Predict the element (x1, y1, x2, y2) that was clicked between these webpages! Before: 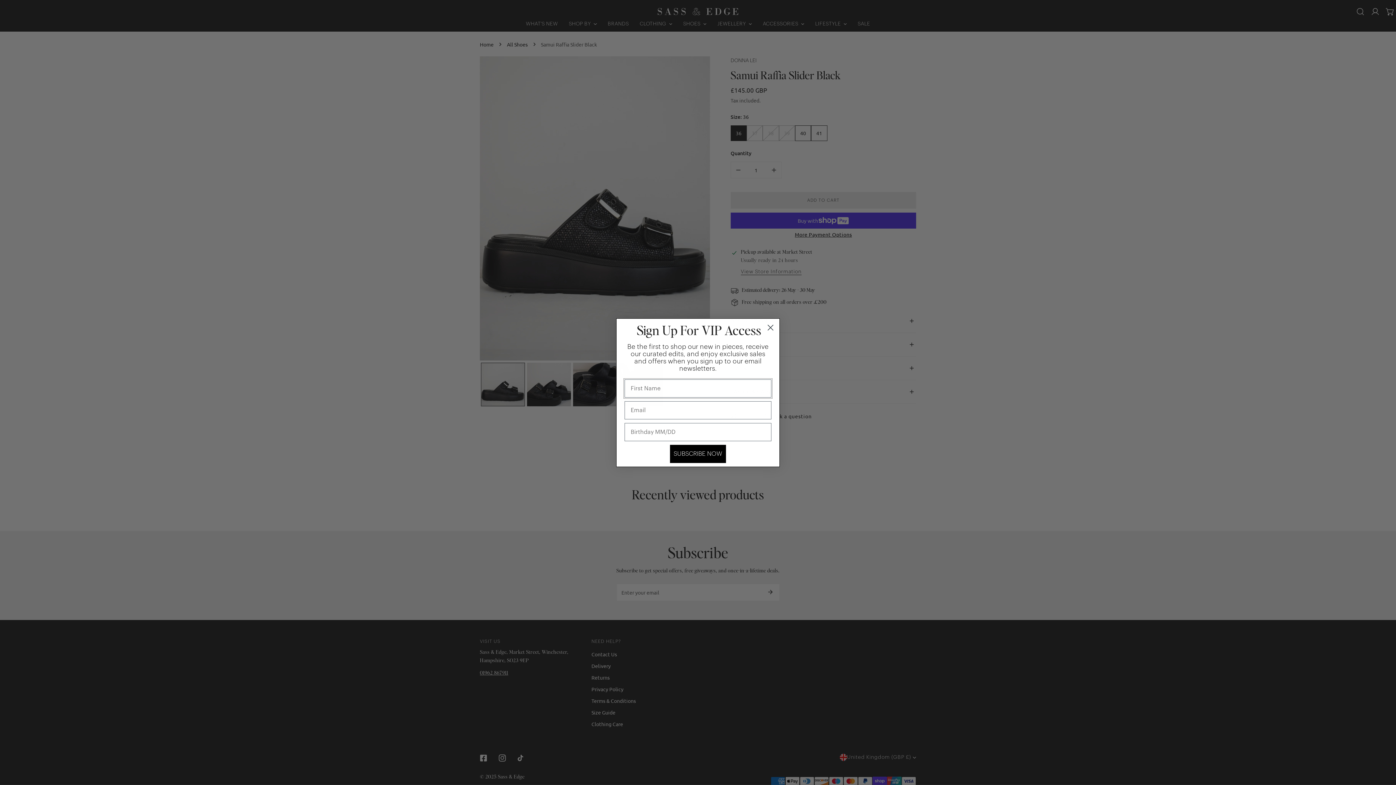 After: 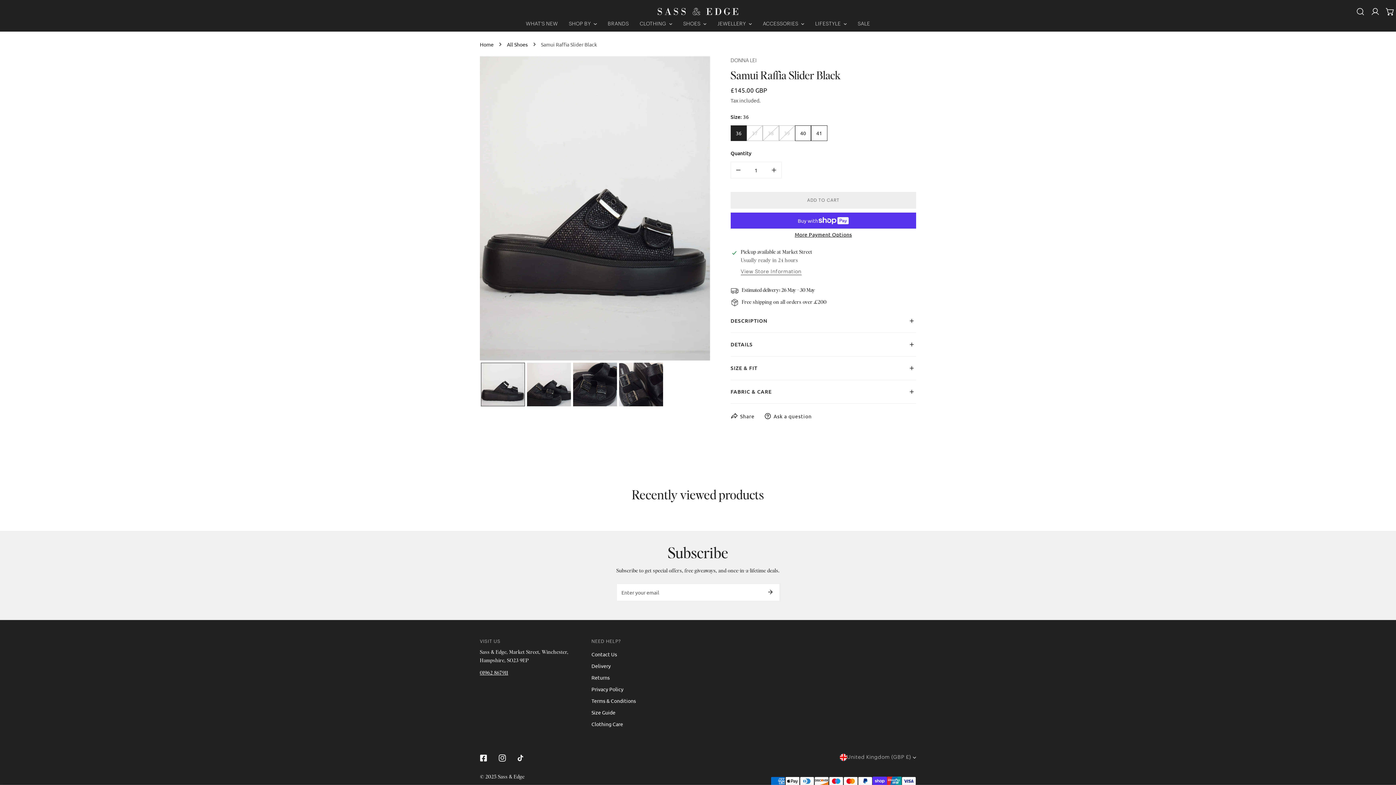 Action: label: Close dialog bbox: (764, 321, 777, 334)